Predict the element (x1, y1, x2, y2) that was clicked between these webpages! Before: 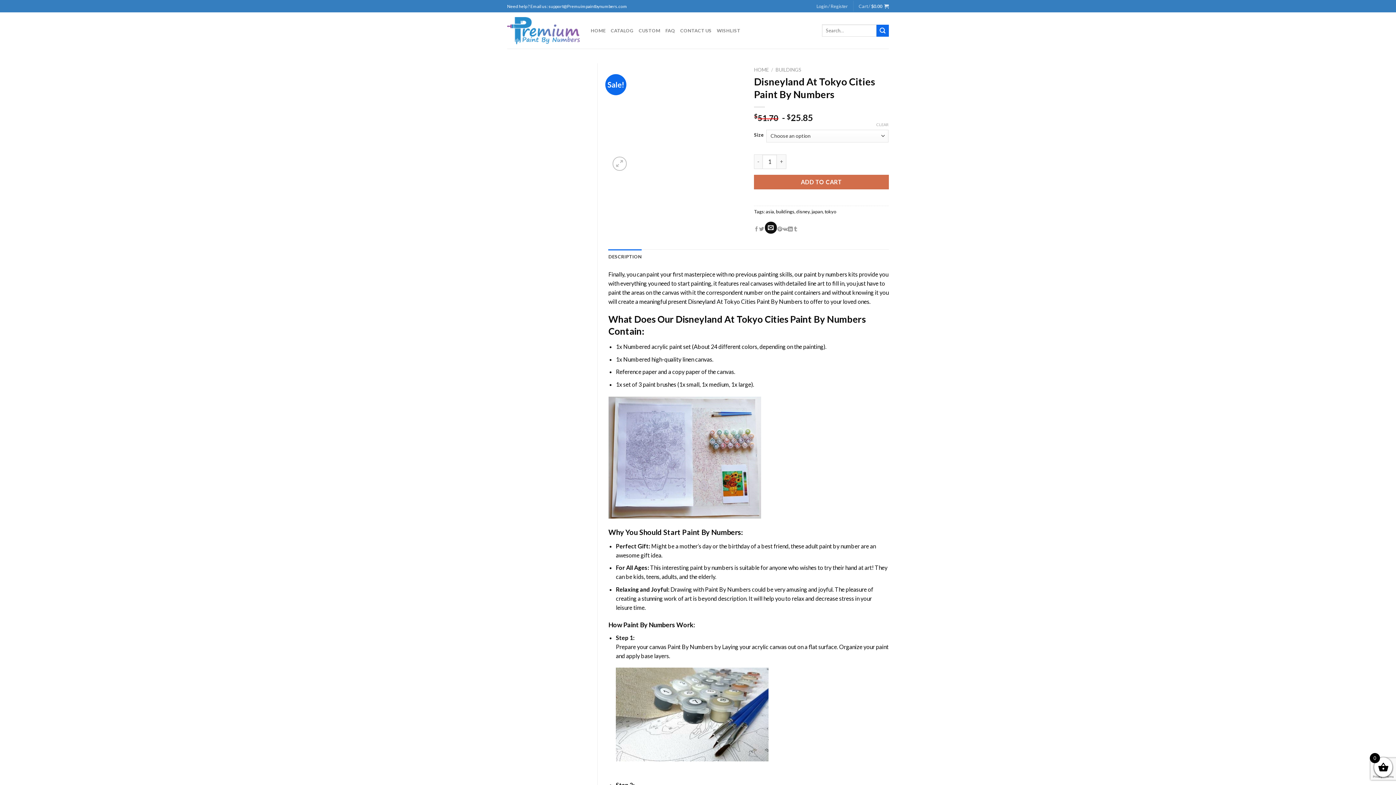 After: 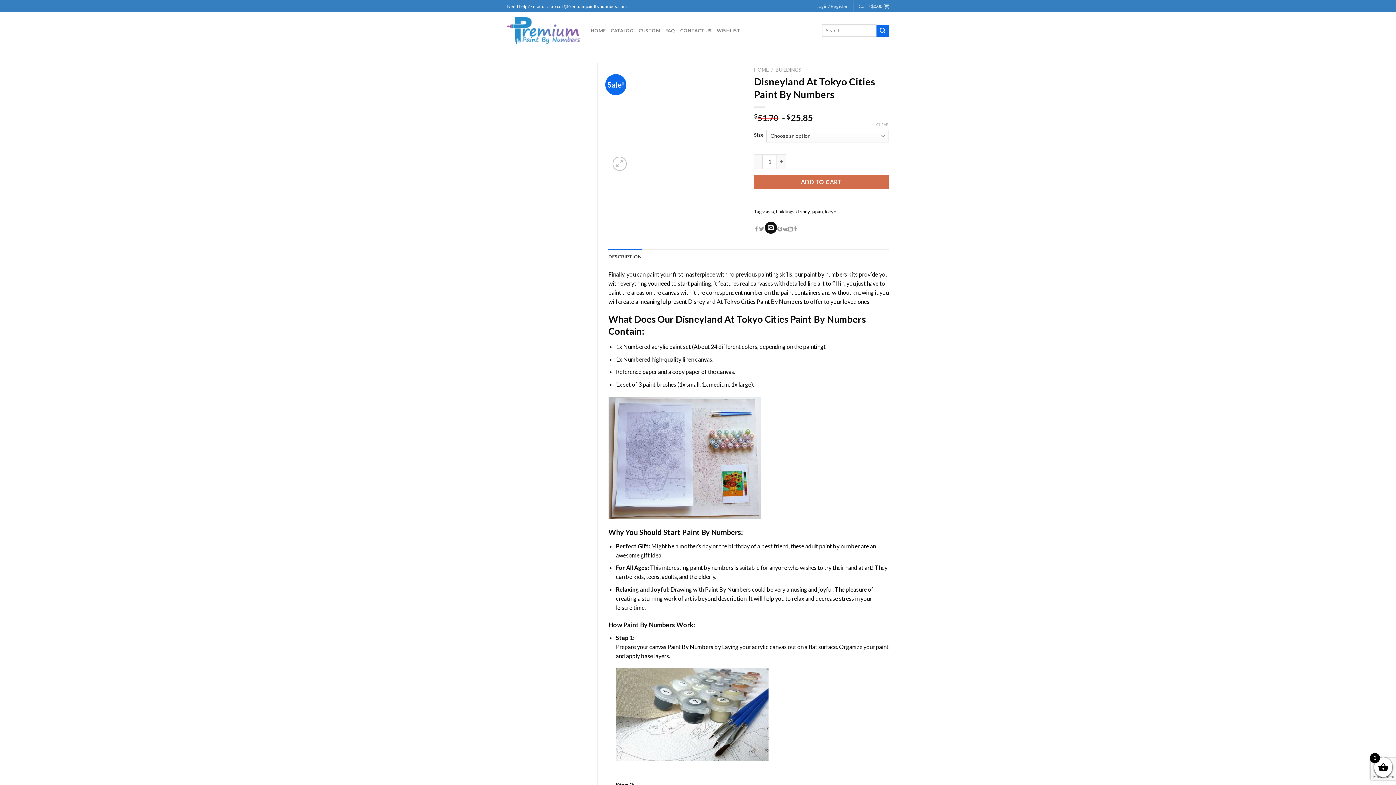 Action: label: Paint By Numbers bbox: (667, 643, 713, 650)